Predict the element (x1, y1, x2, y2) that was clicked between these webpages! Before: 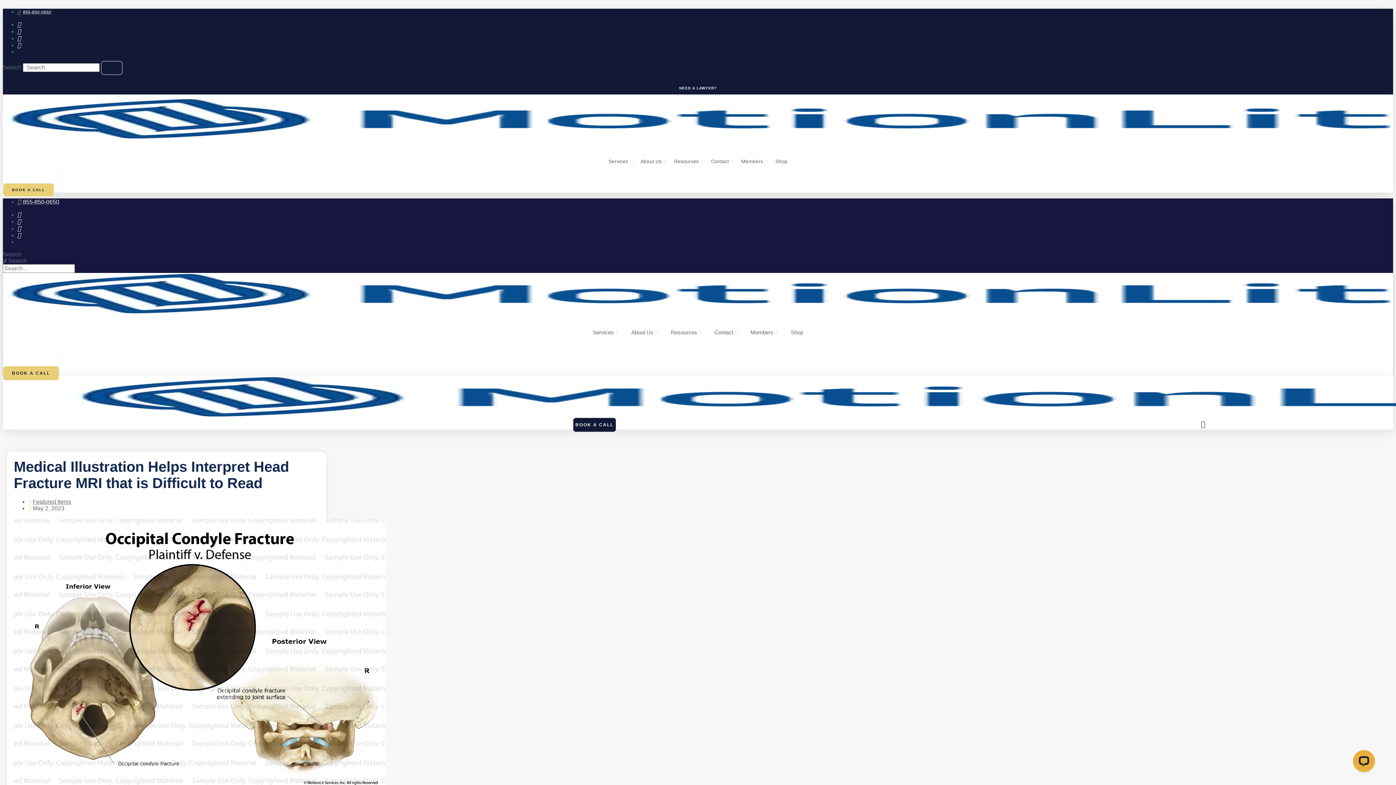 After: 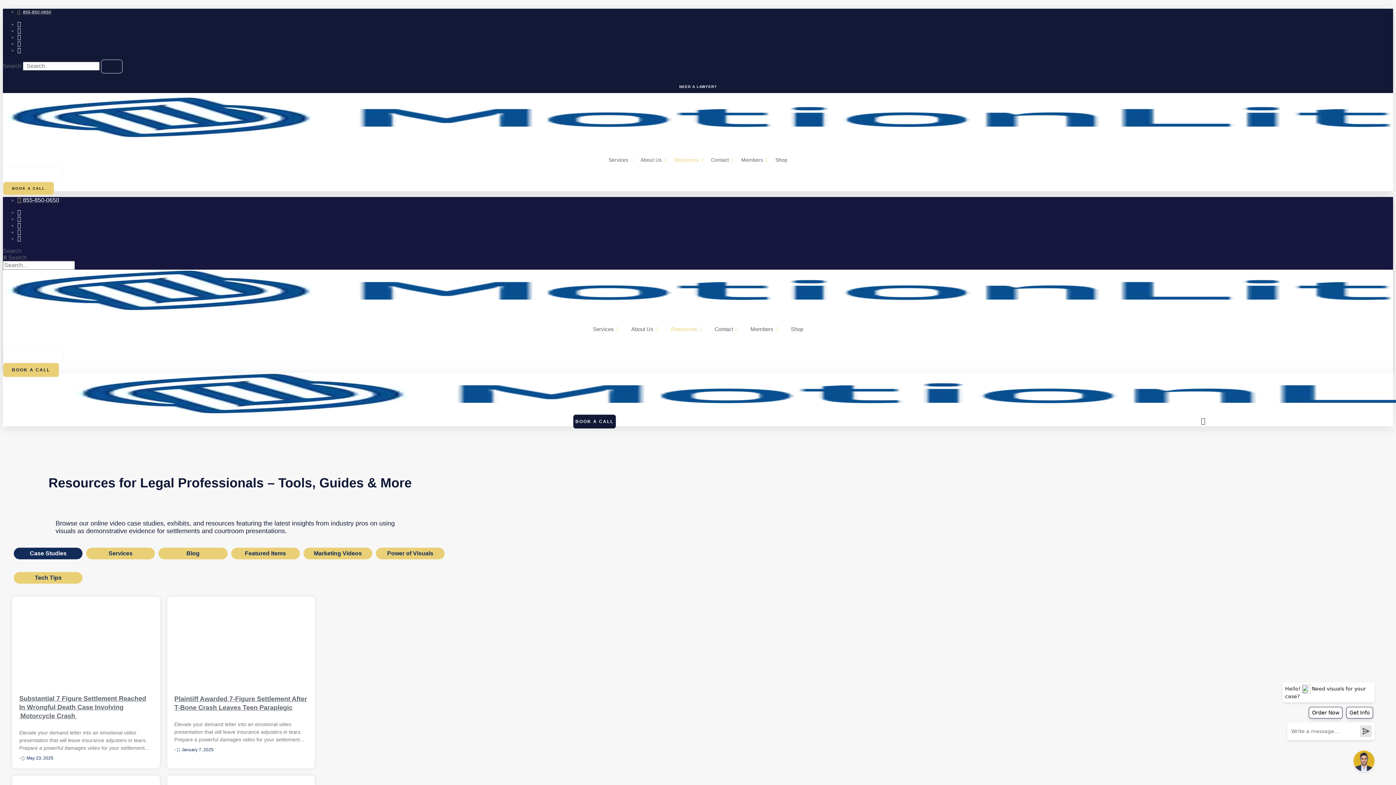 Action: label: Resources bbox: (665, 316, 709, 348)